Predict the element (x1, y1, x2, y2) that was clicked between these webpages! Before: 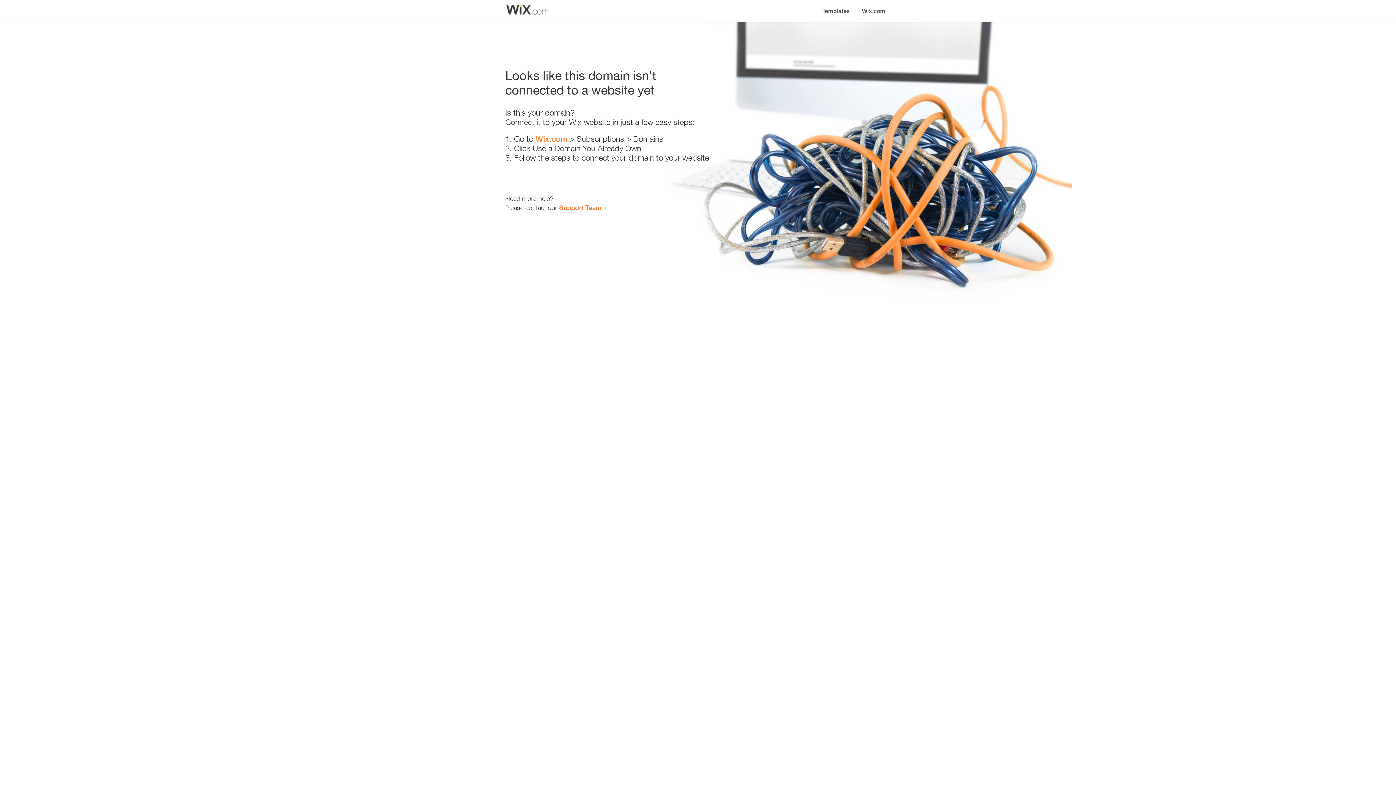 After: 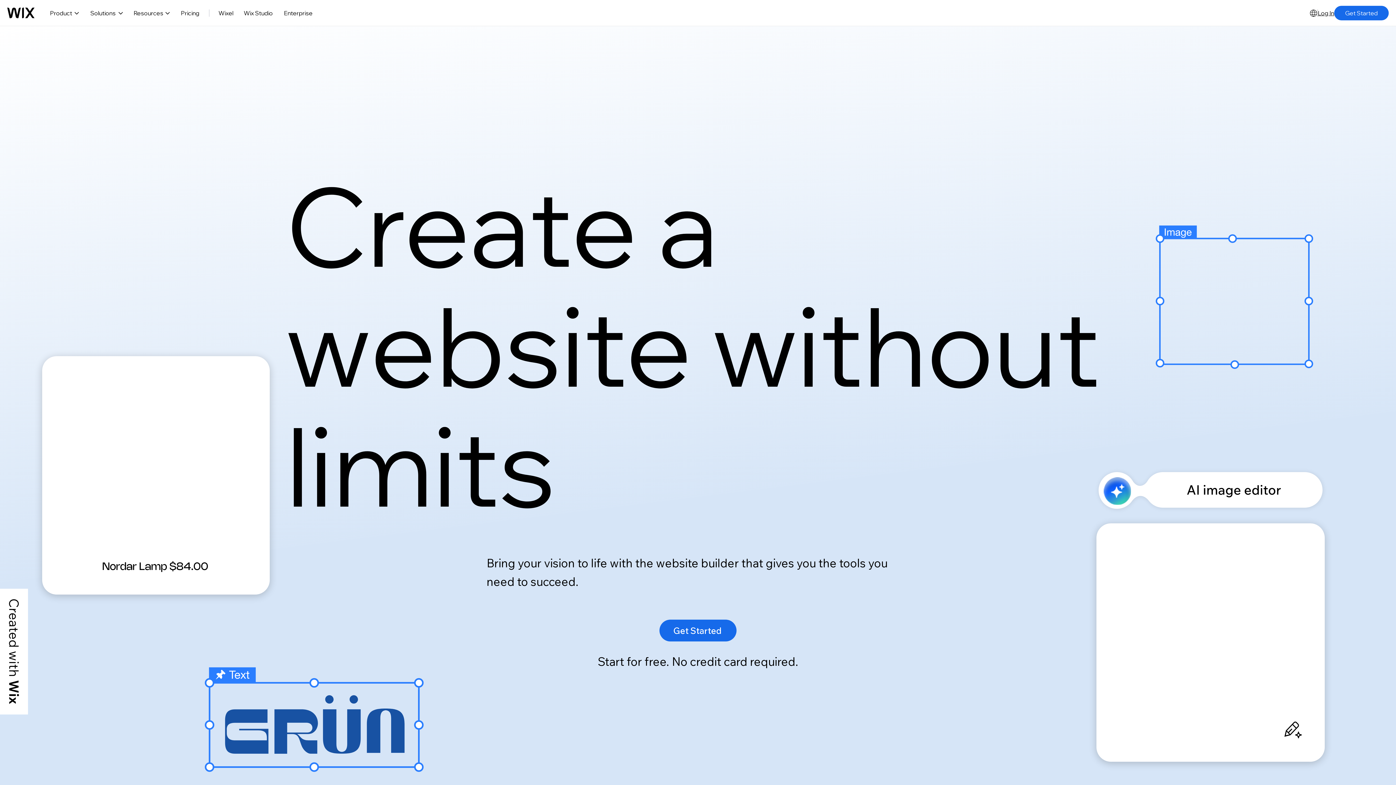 Action: bbox: (535, 134, 567, 143) label: Wix.com